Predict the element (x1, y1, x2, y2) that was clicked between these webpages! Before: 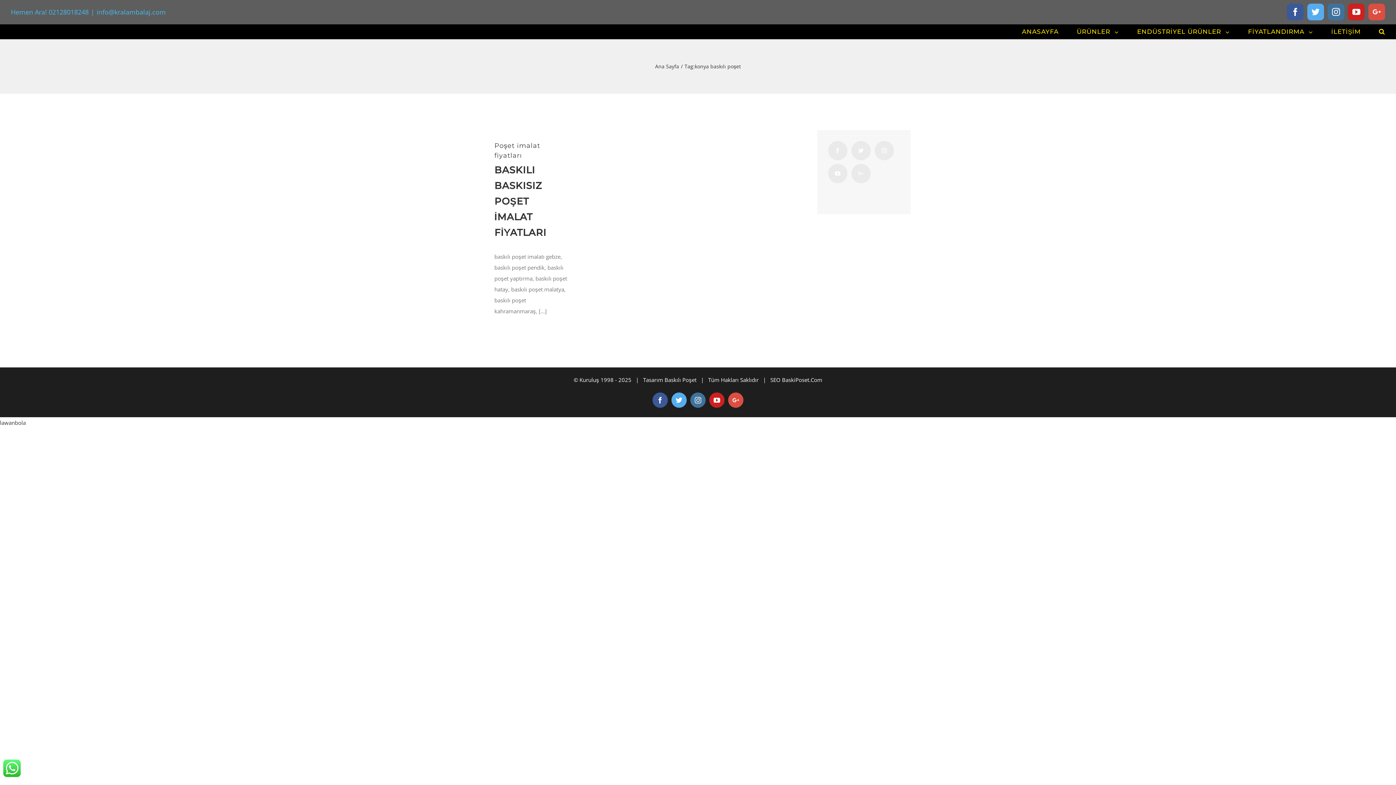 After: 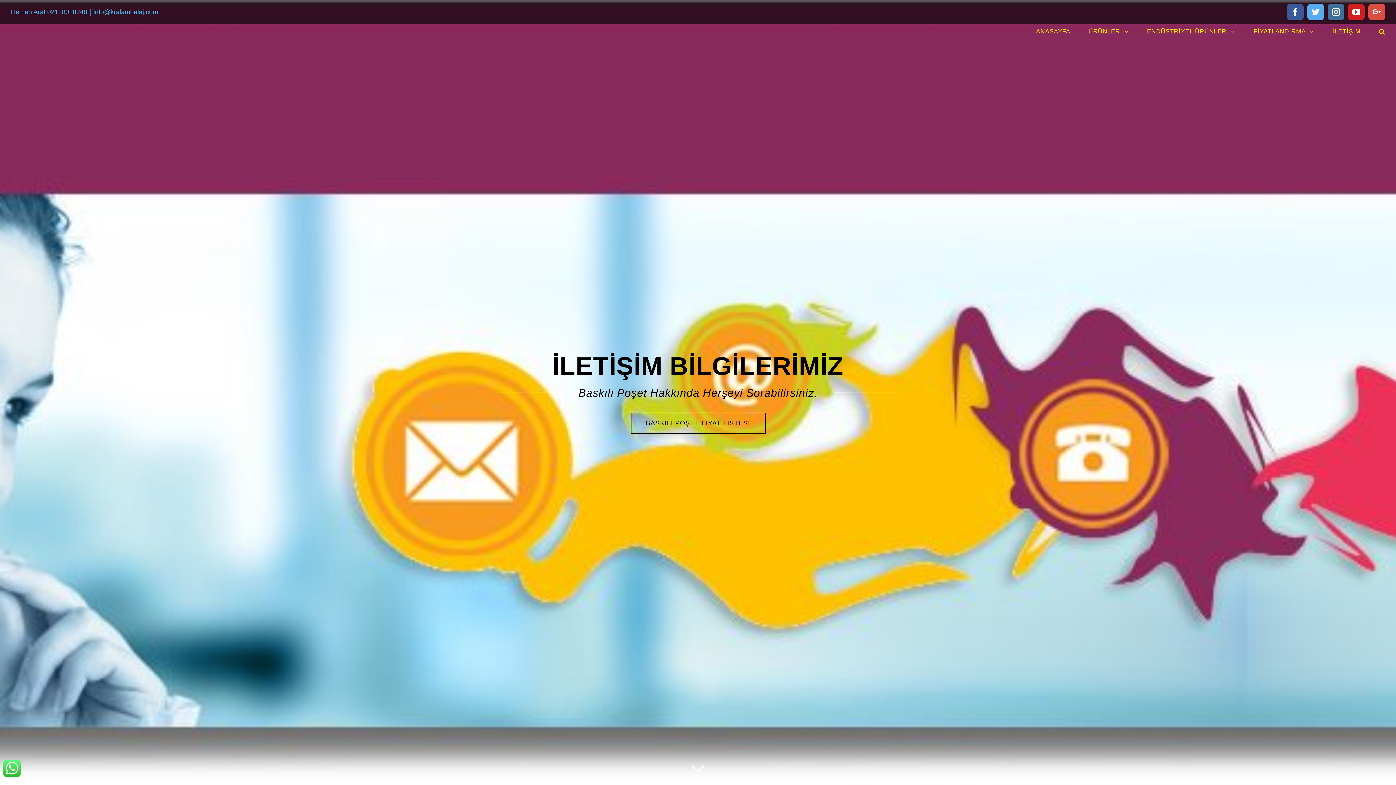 Action: label: İLETİŞİM bbox: (1331, 24, 1361, 38)